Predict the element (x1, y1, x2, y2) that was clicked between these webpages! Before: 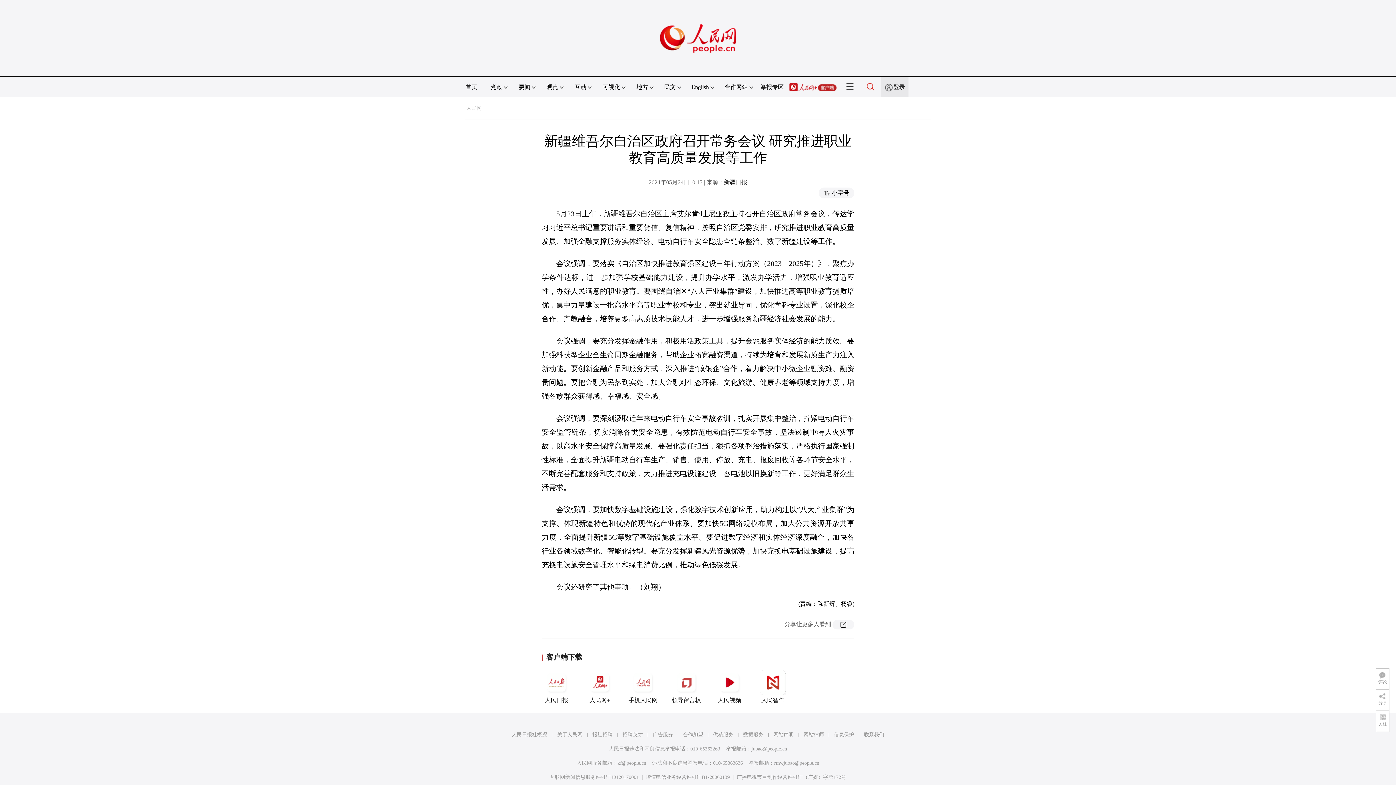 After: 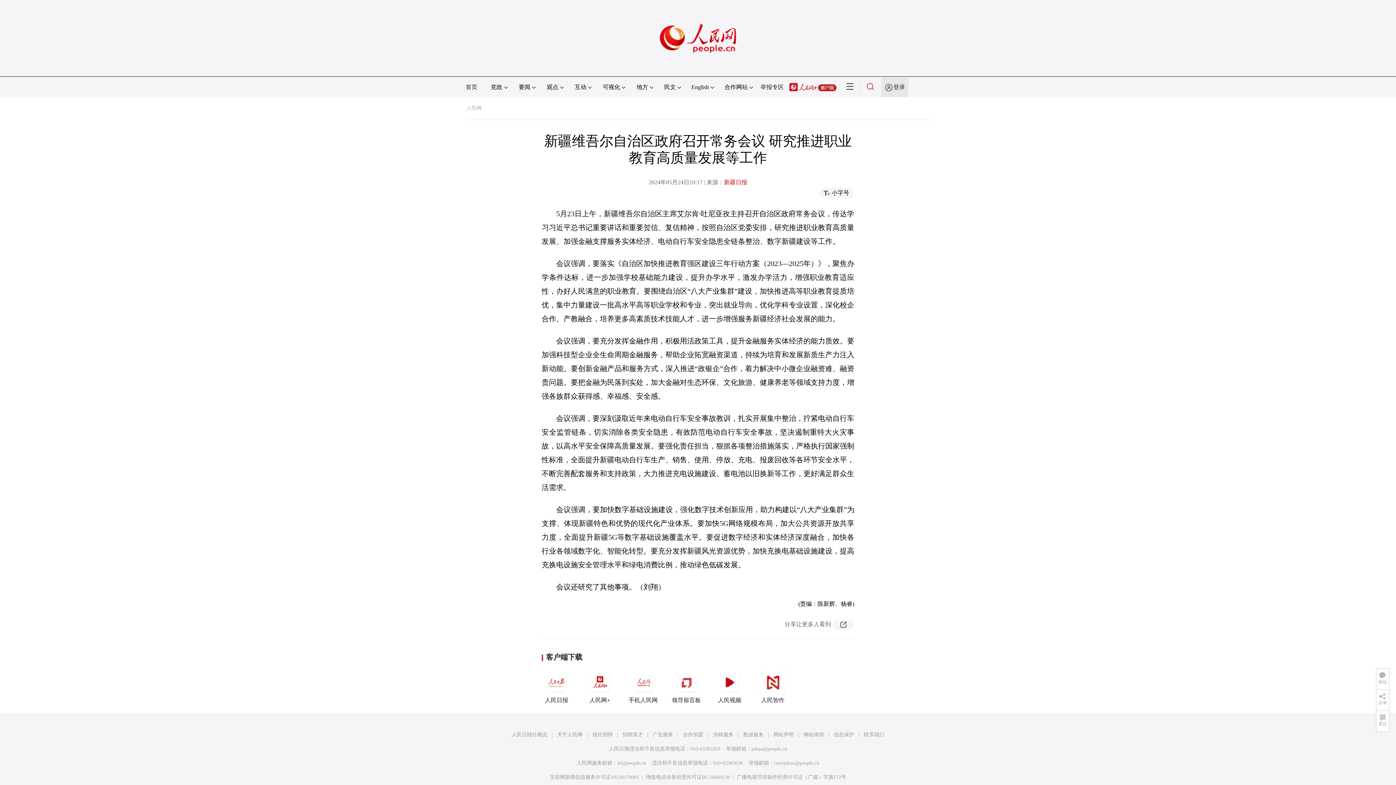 Action: bbox: (724, 179, 747, 185) label: 新疆日报